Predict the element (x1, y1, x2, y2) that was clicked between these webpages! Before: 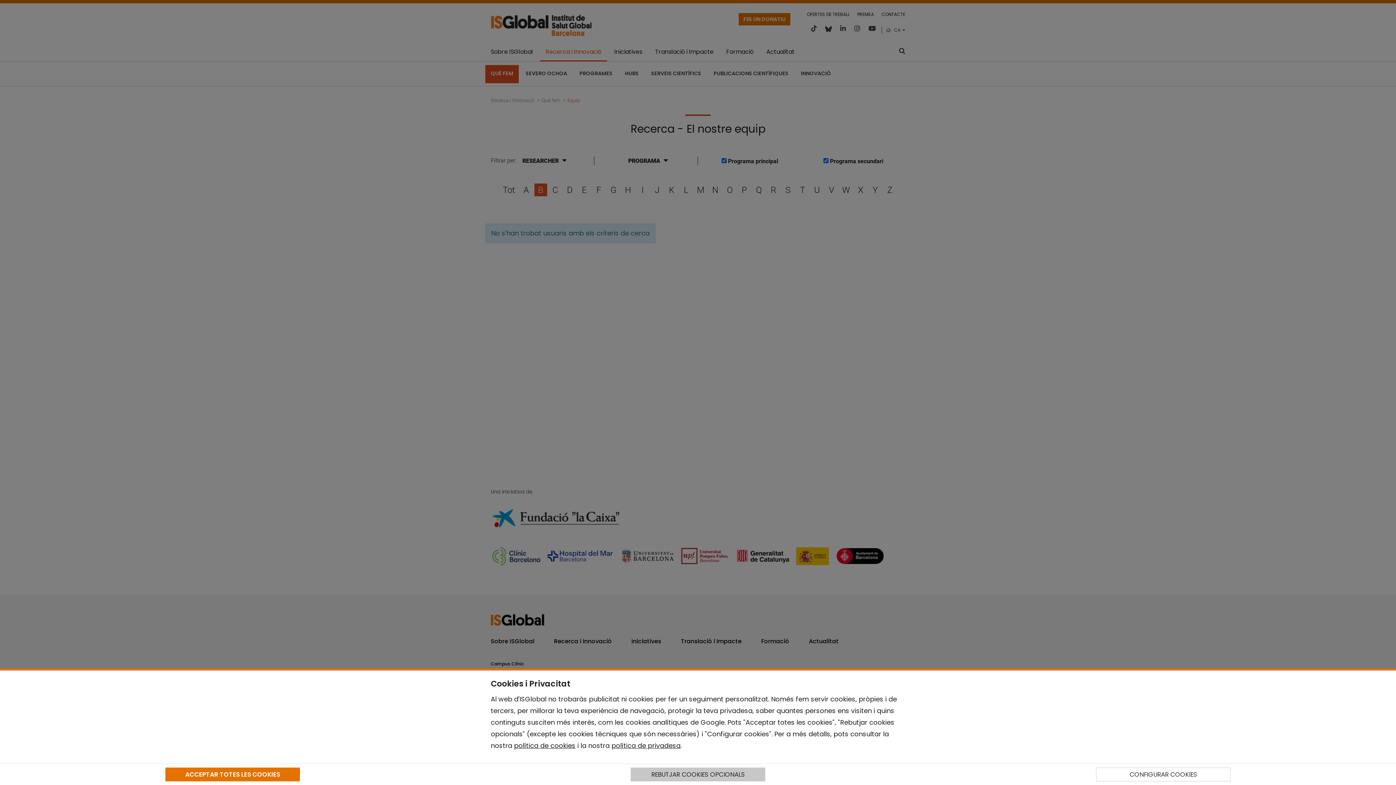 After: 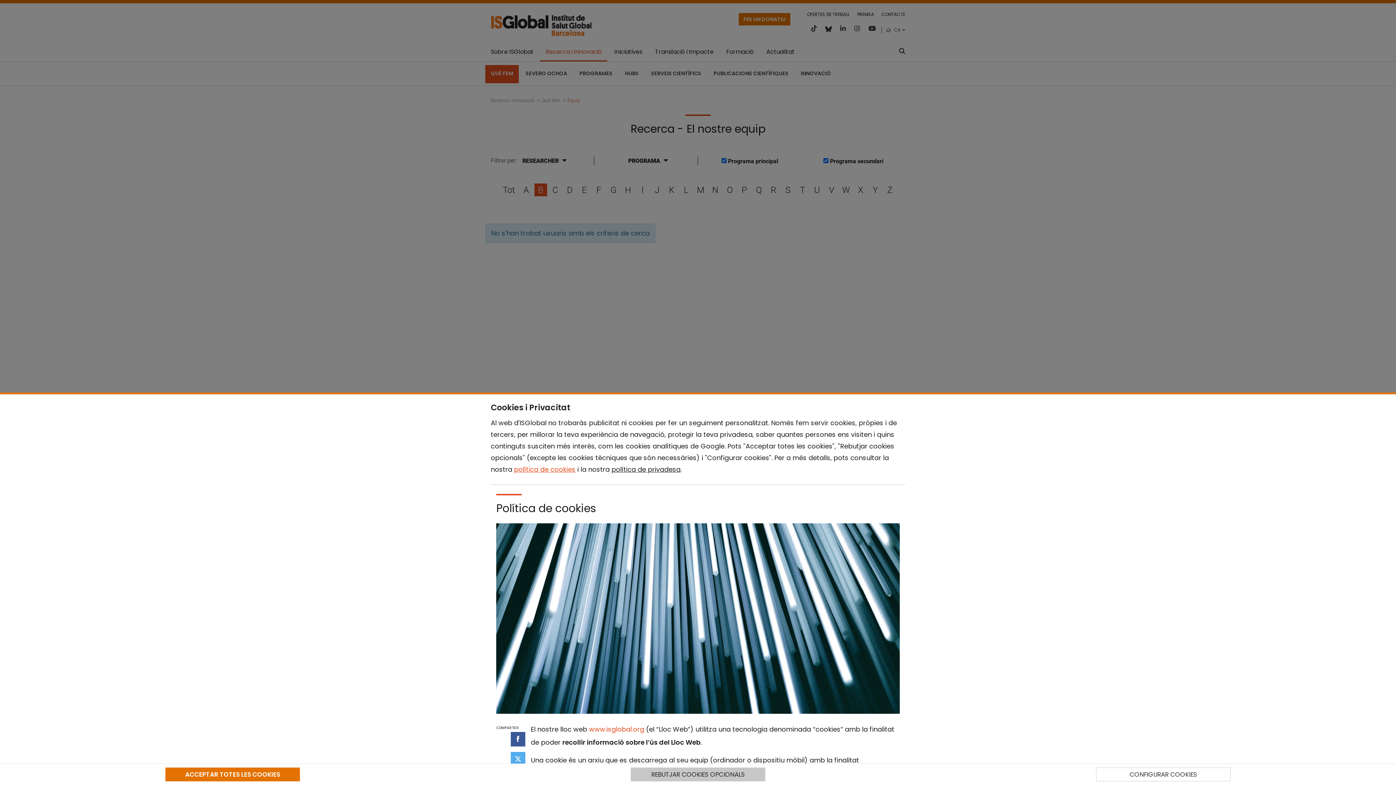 Action: bbox: (514, 741, 575, 750) label: política de cookies